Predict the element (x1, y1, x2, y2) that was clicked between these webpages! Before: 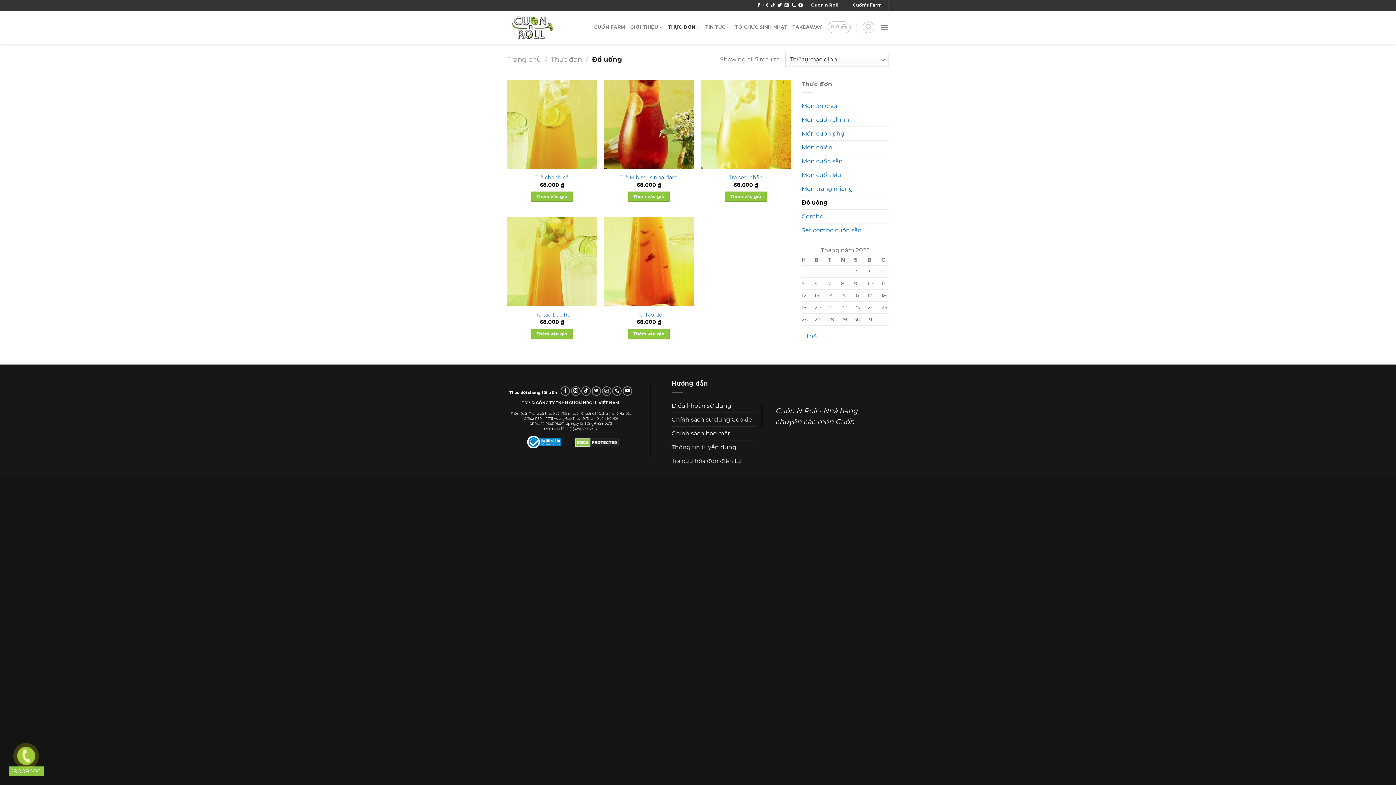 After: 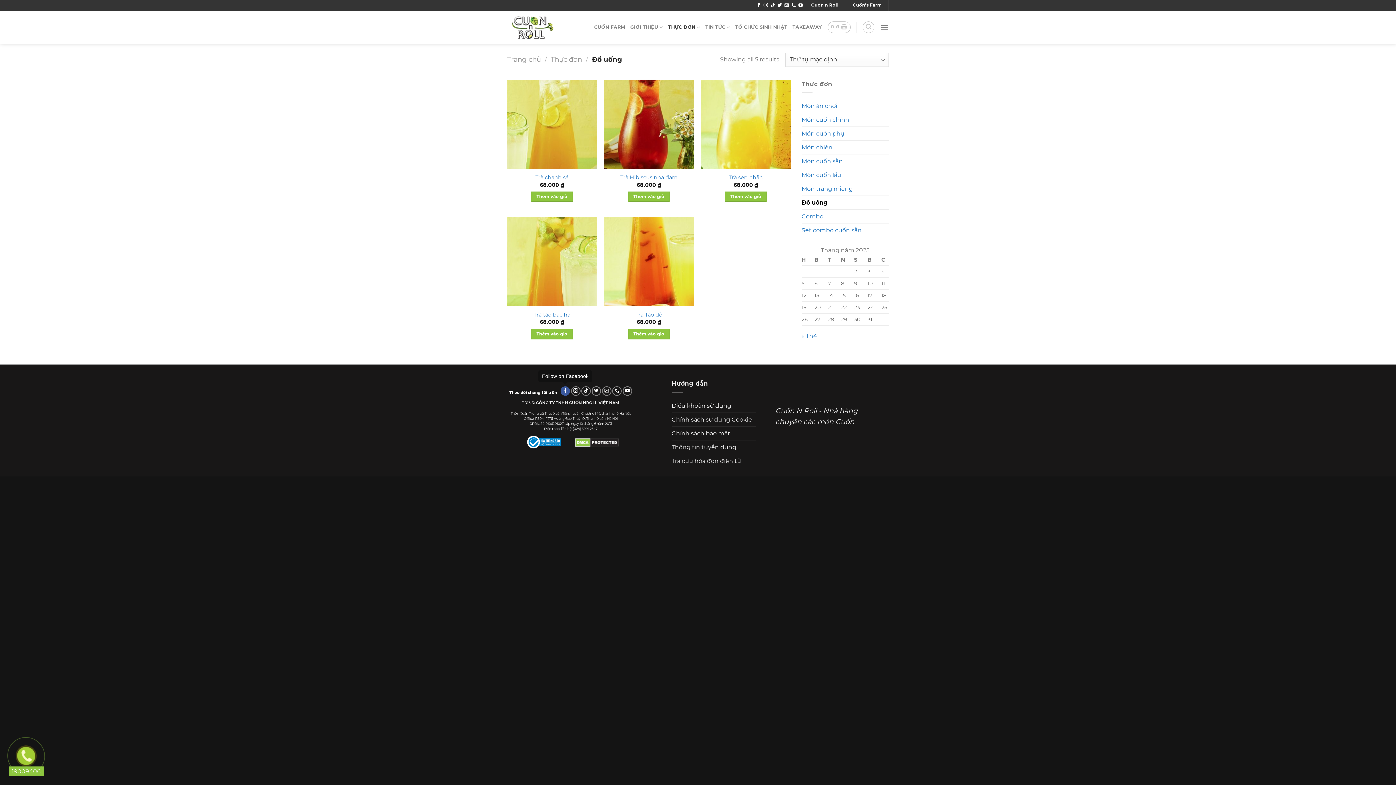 Action: bbox: (560, 386, 570, 396) label: Follow on Facebook